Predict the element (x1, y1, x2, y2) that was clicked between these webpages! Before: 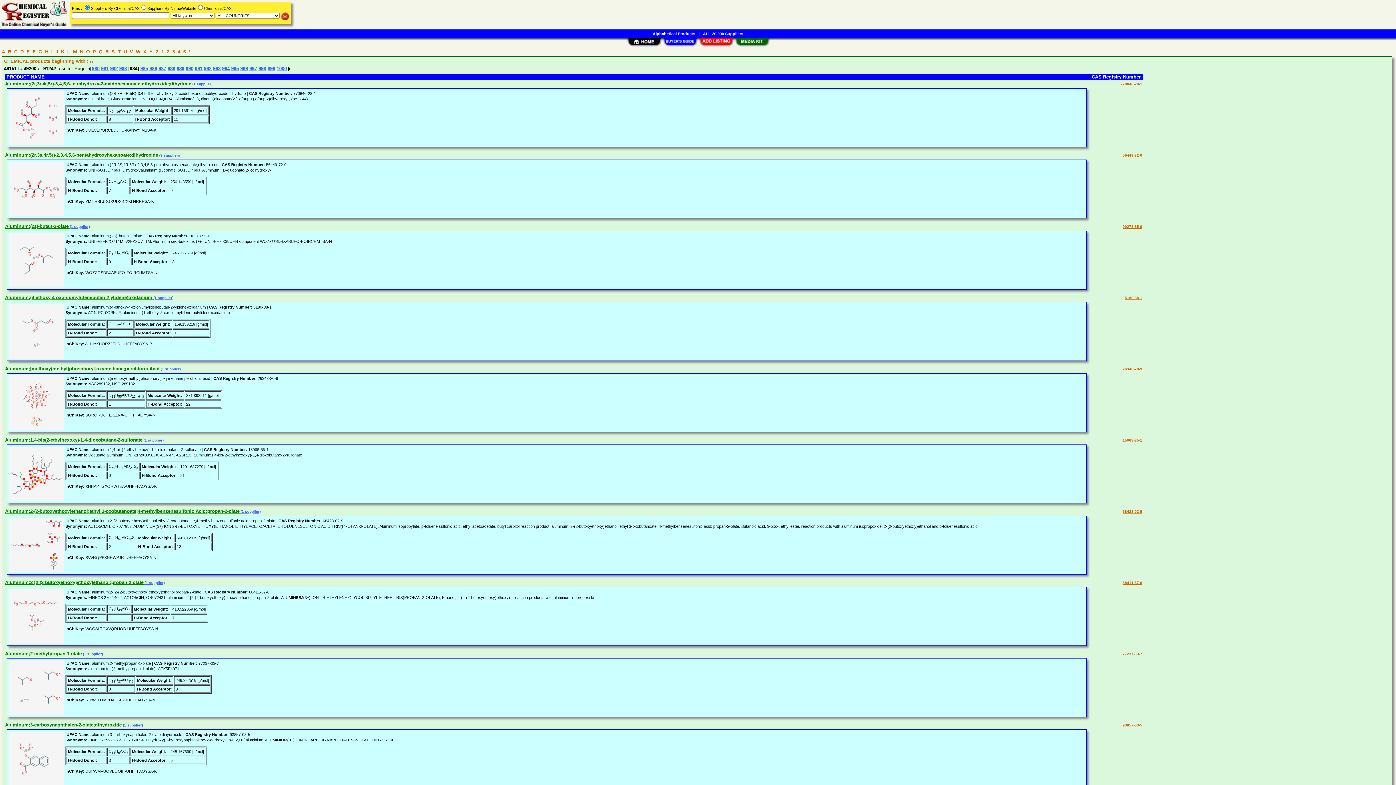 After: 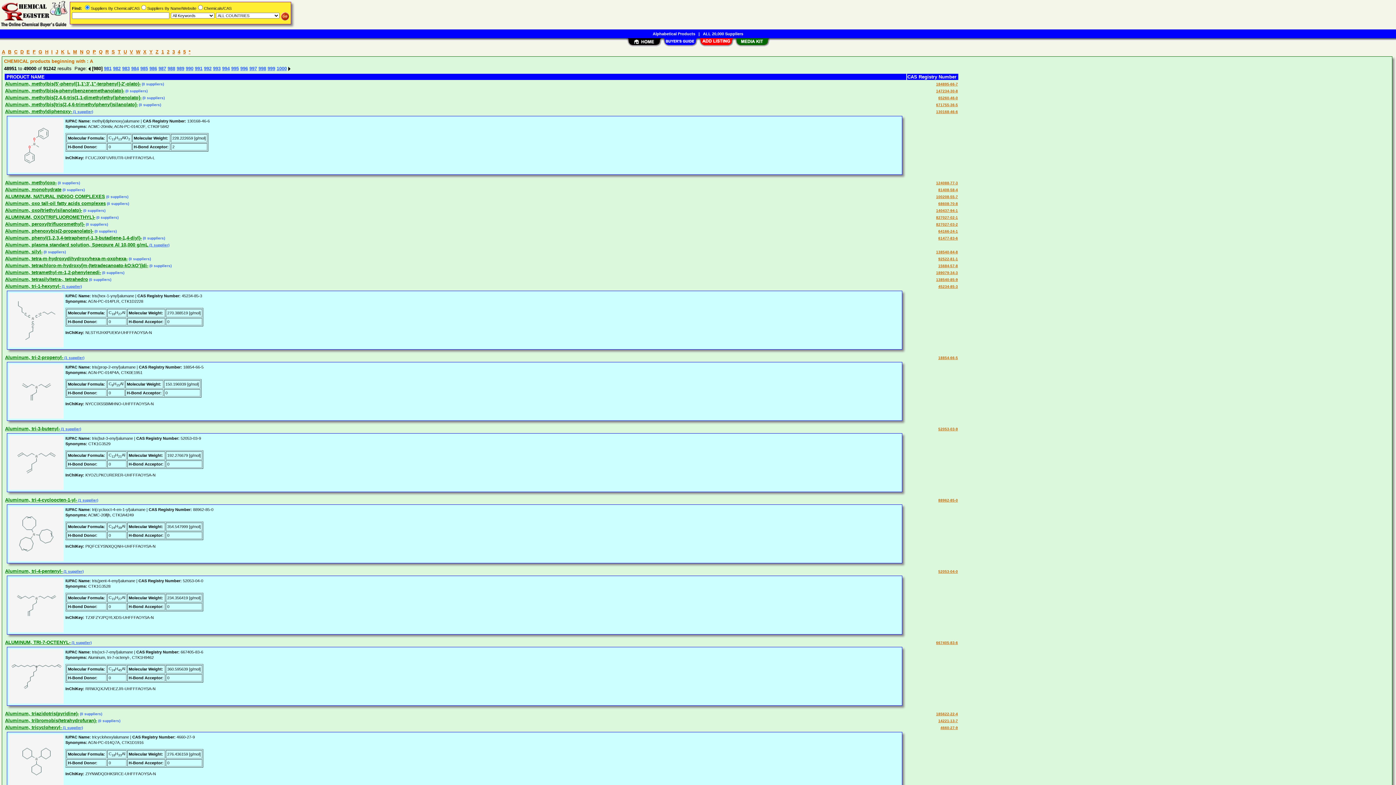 Action: label: 980 bbox: (92, 65, 99, 71)